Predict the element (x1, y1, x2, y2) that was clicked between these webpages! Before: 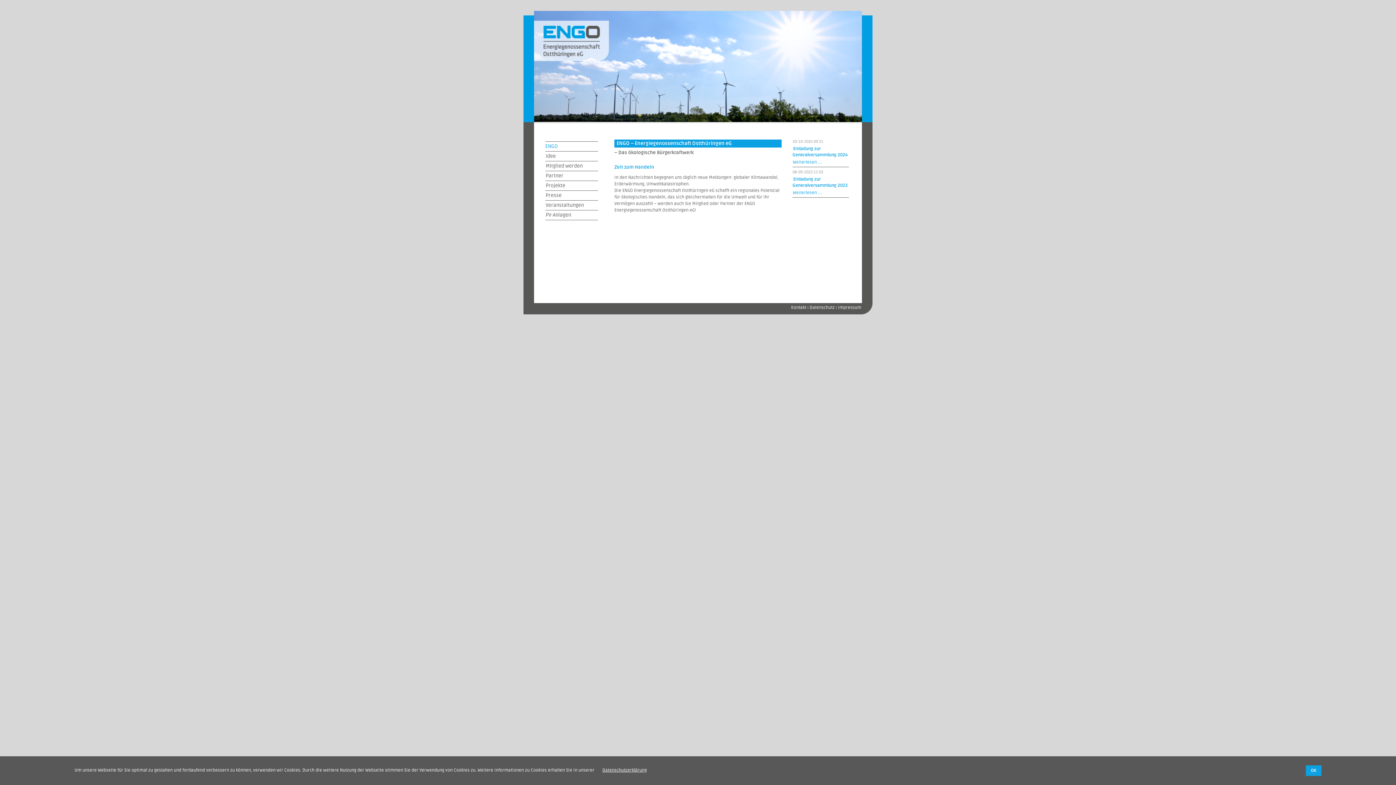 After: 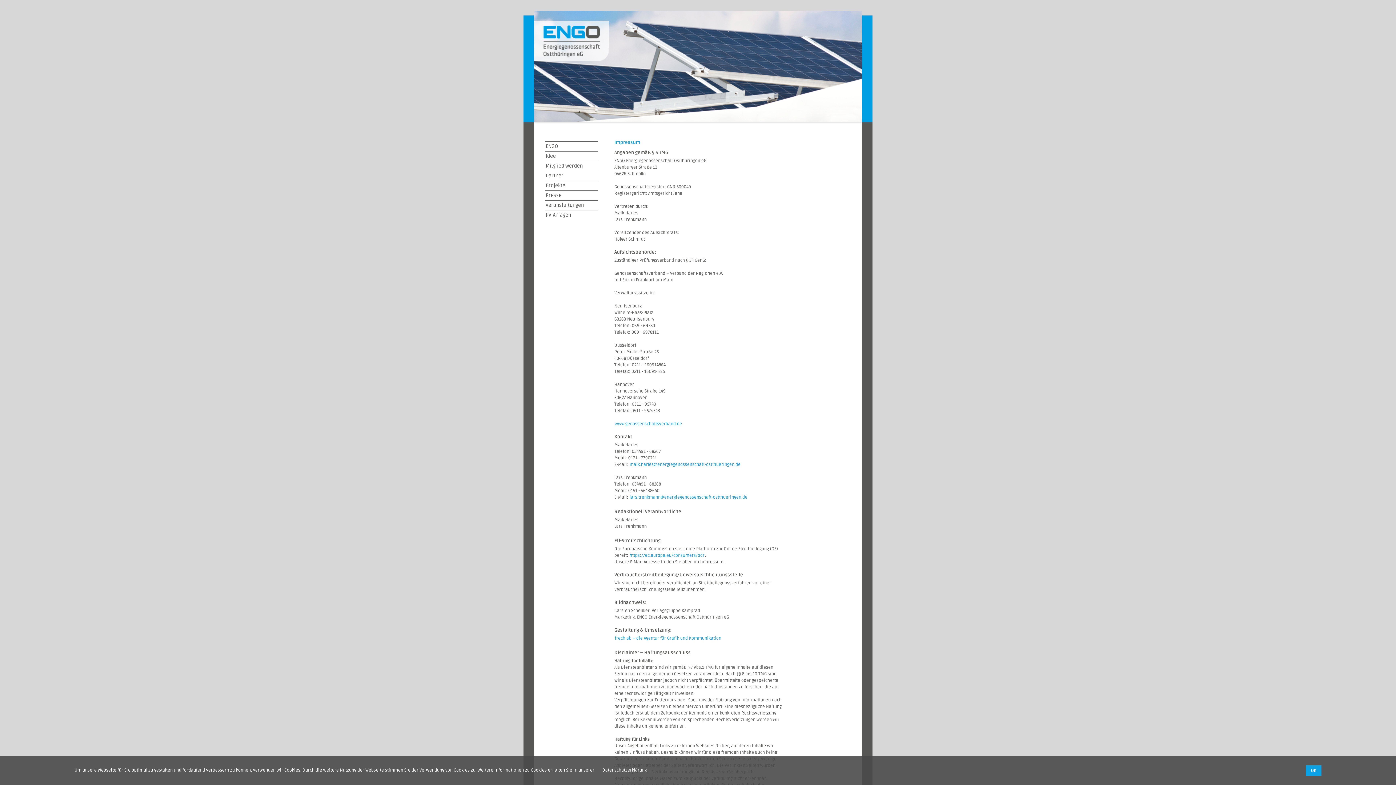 Action: label: Impressum bbox: (837, 304, 861, 310)